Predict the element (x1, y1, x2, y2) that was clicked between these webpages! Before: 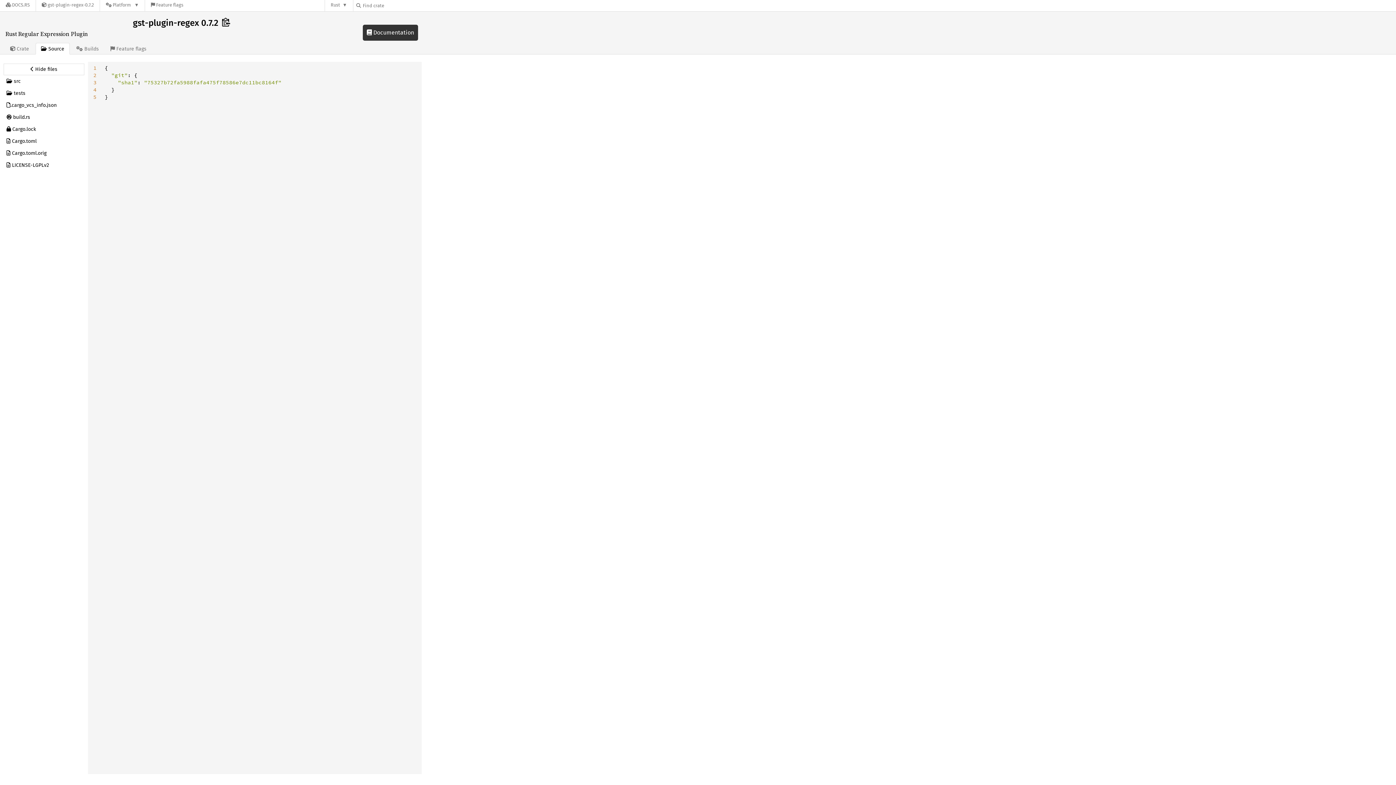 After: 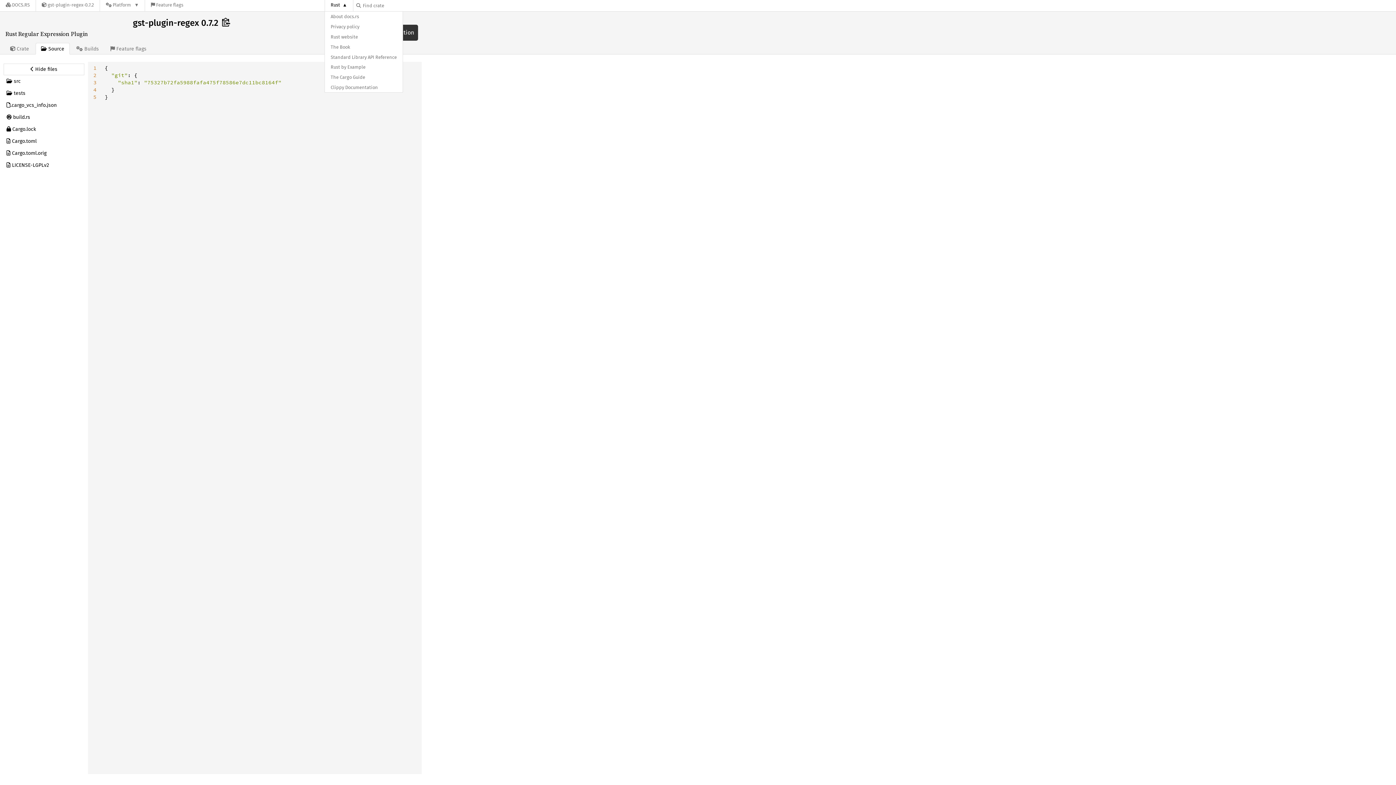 Action: bbox: (324, 0, 353, 11) label: Rust